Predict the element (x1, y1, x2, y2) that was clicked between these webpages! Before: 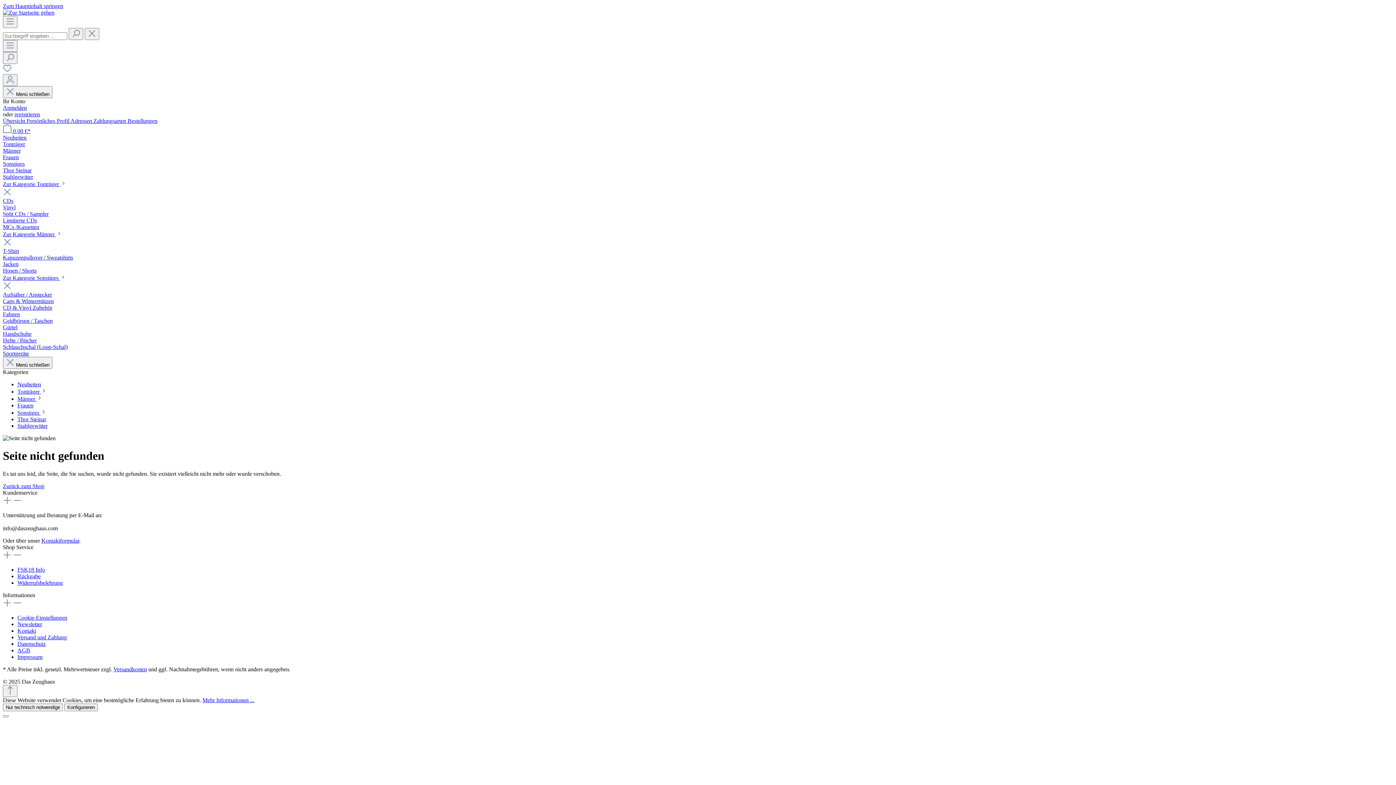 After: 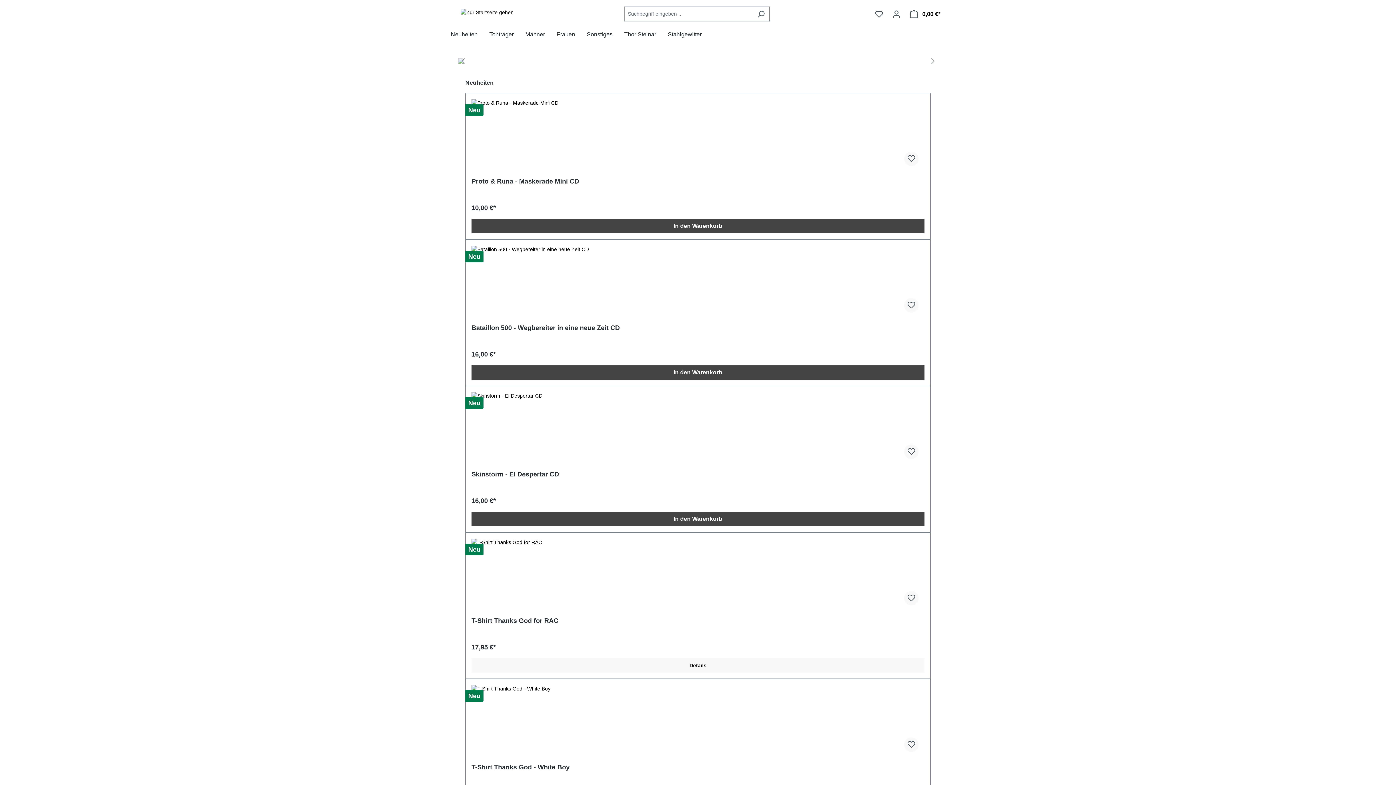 Action: bbox: (68, 28, 83, 40) label: Suchen